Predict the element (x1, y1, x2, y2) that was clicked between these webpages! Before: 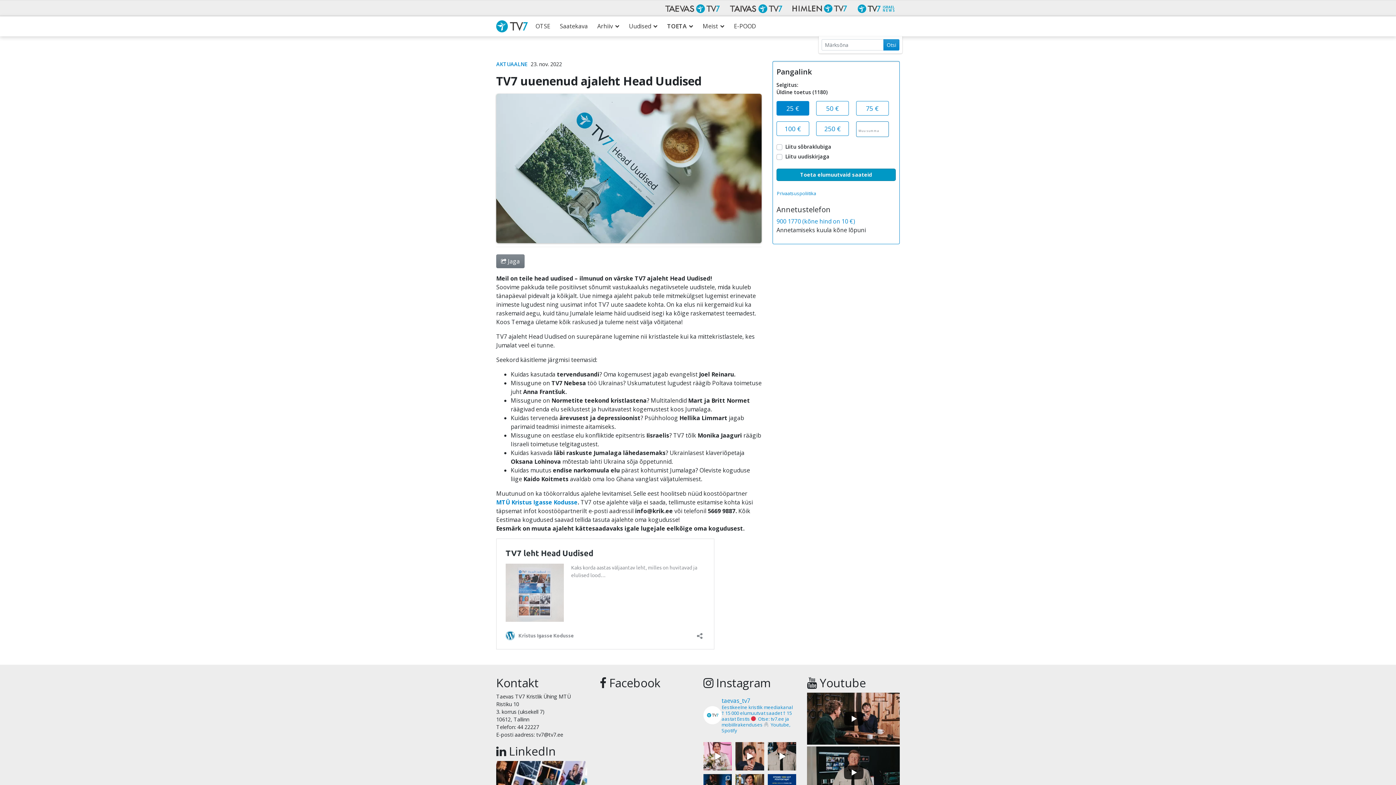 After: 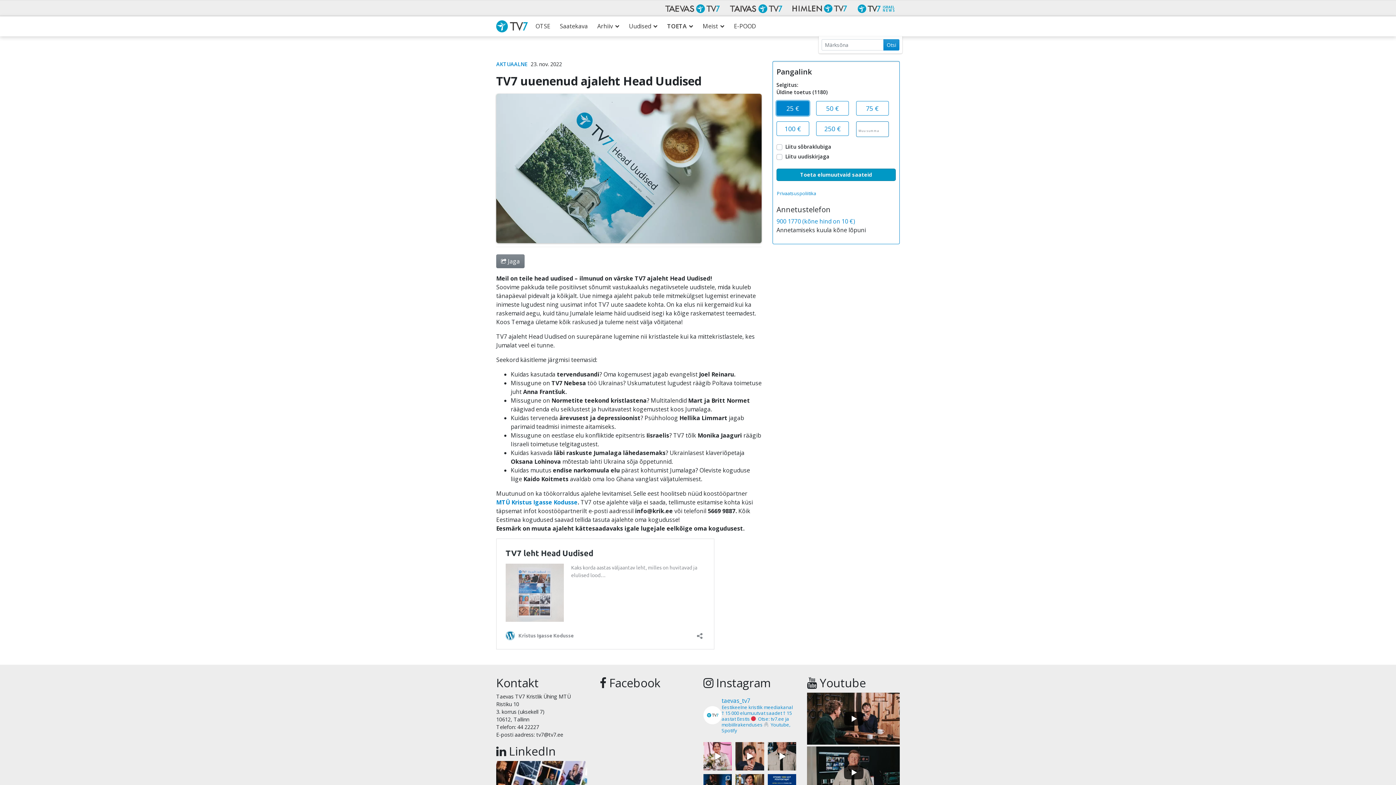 Action: bbox: (776, 101, 809, 115) label: 25 €